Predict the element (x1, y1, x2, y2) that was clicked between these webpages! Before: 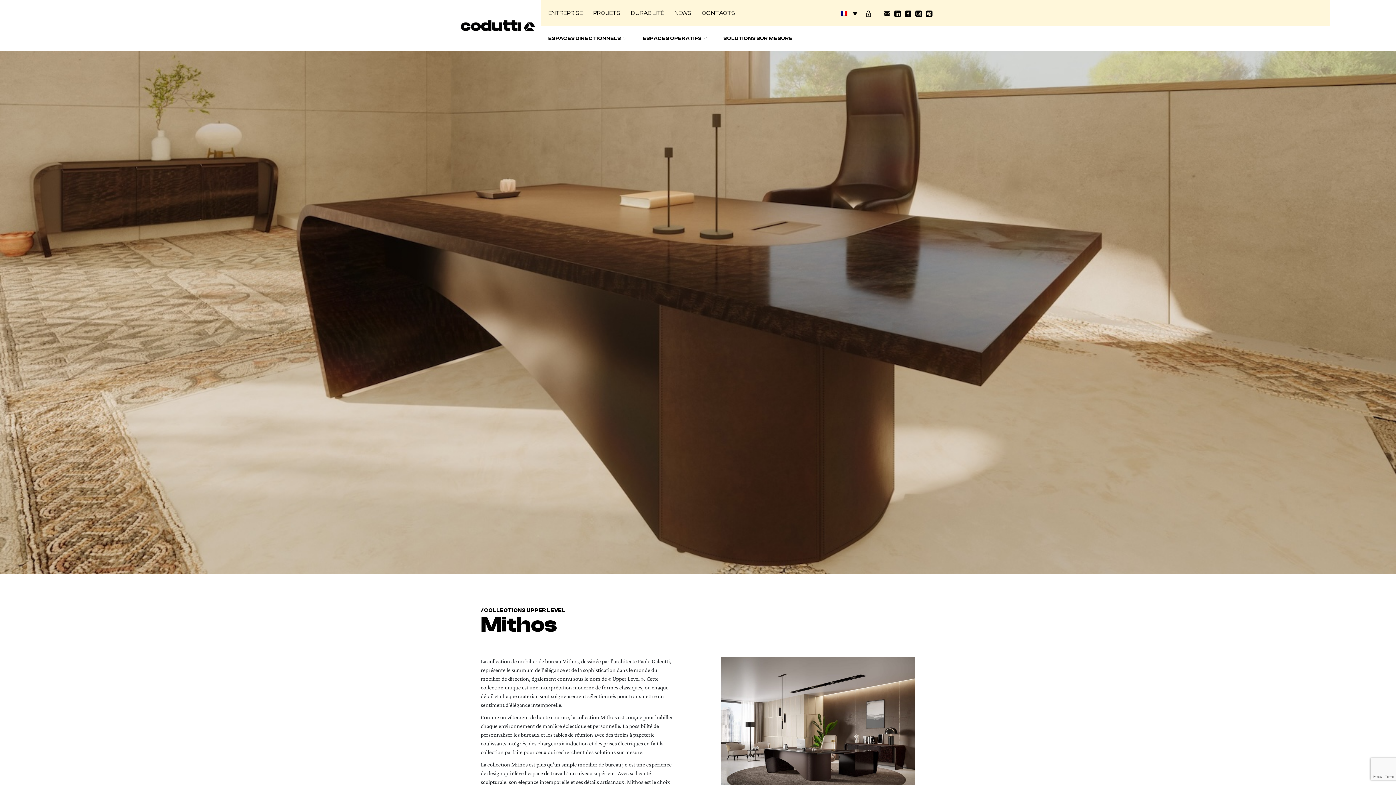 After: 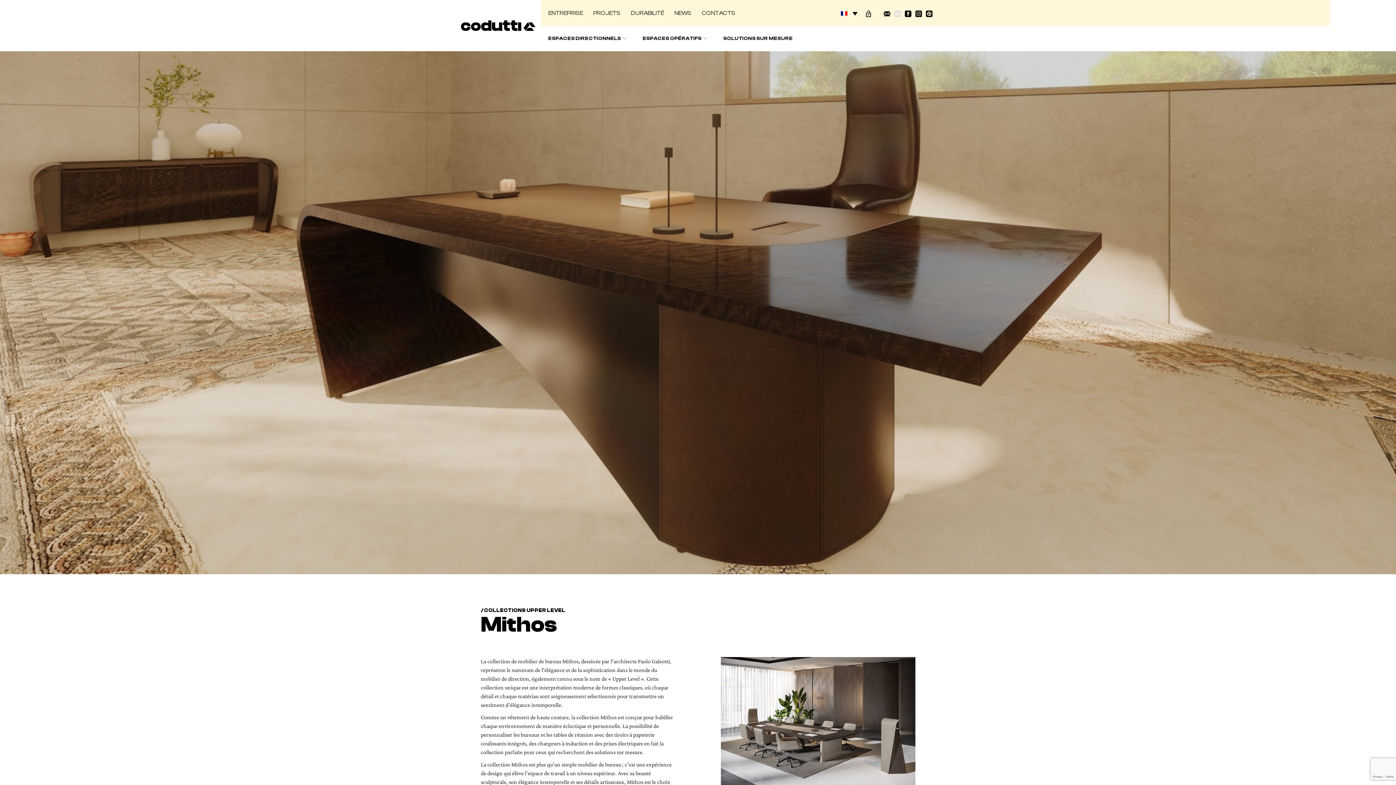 Action: bbox: (894, 7, 900, 18)